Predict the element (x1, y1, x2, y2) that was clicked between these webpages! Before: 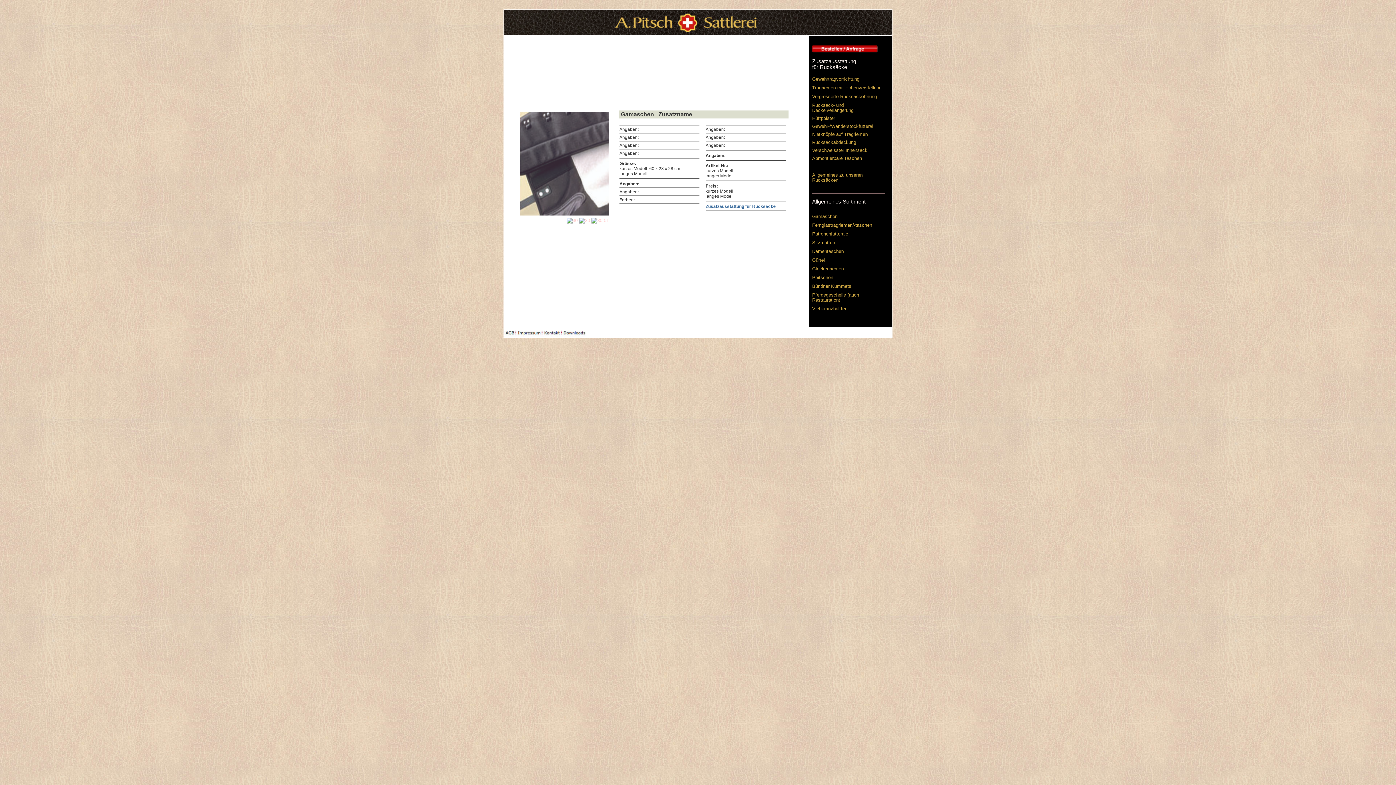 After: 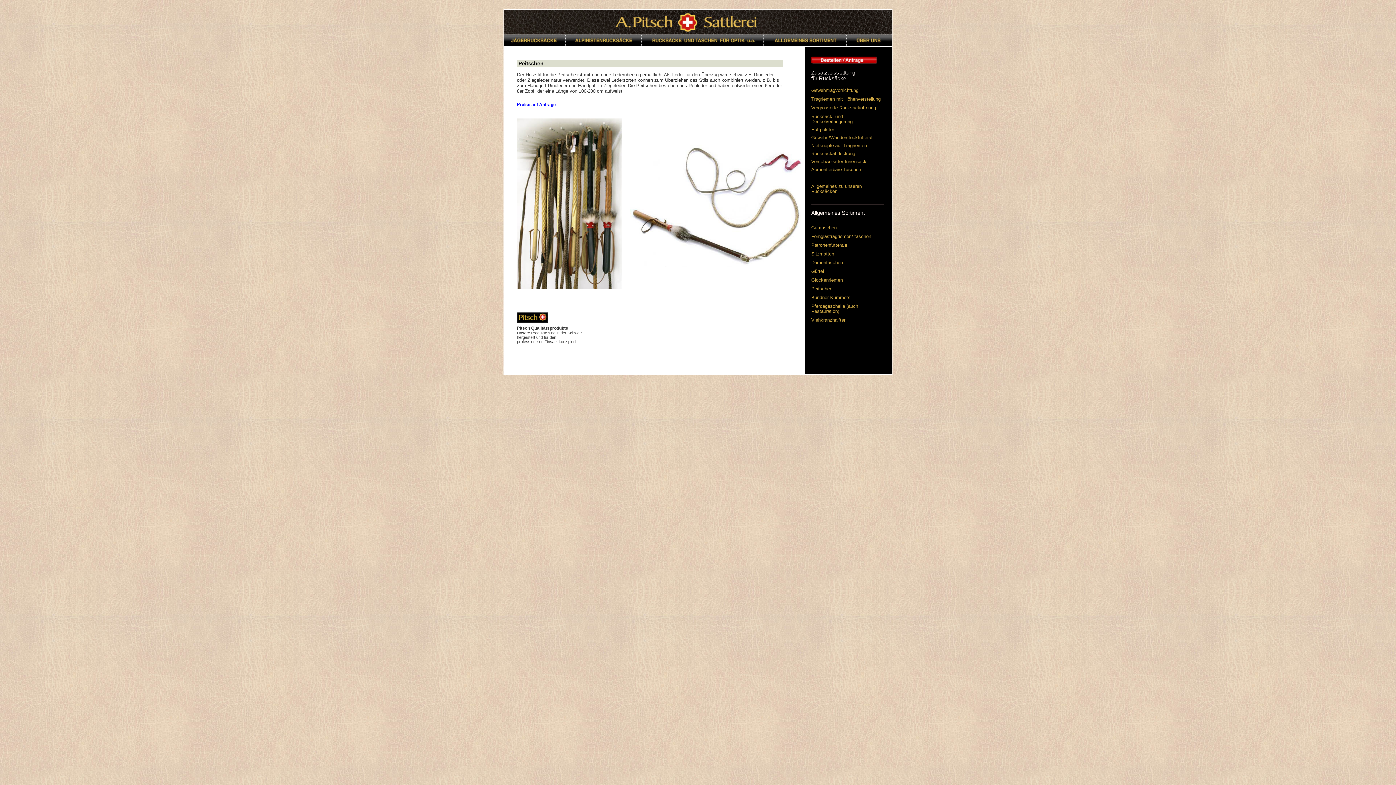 Action: bbox: (812, 274, 833, 280) label: Peitschen